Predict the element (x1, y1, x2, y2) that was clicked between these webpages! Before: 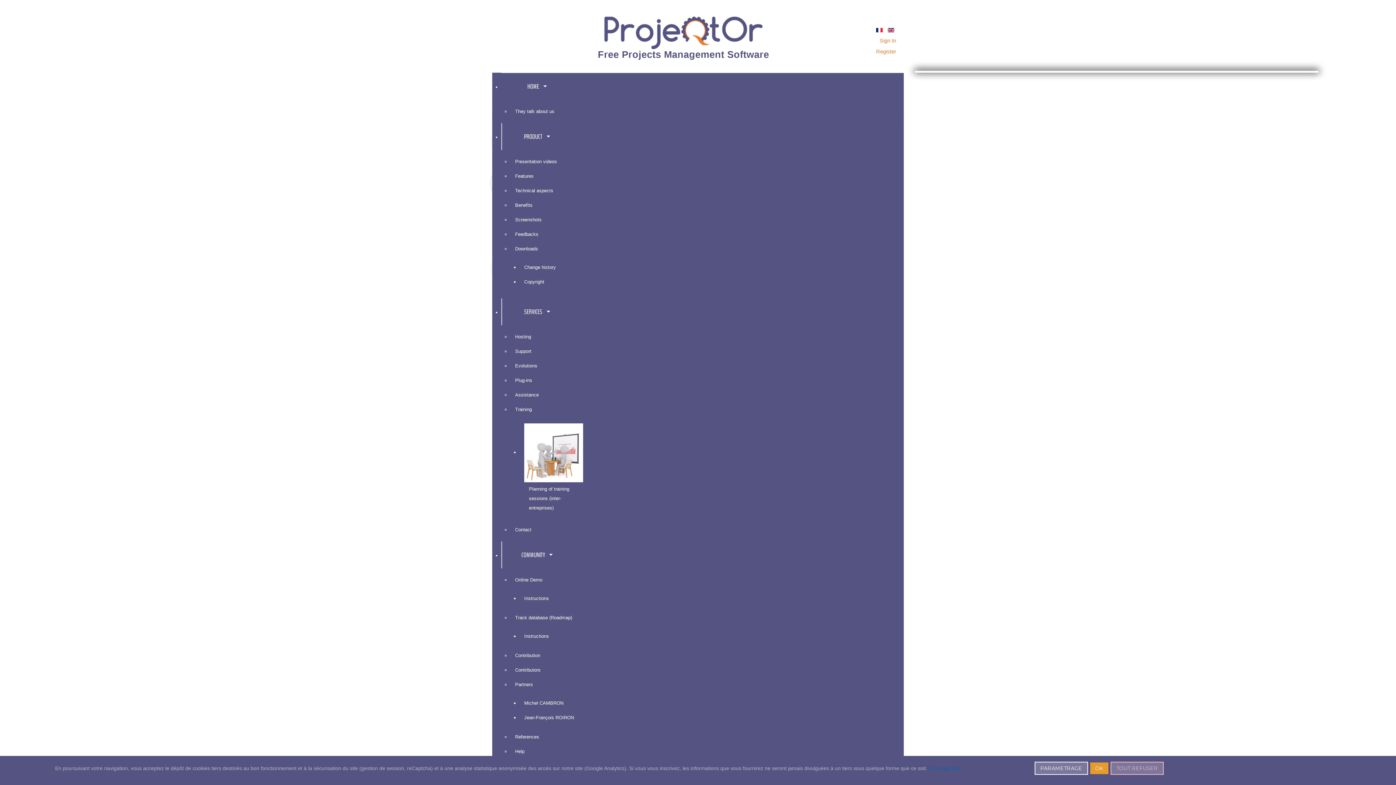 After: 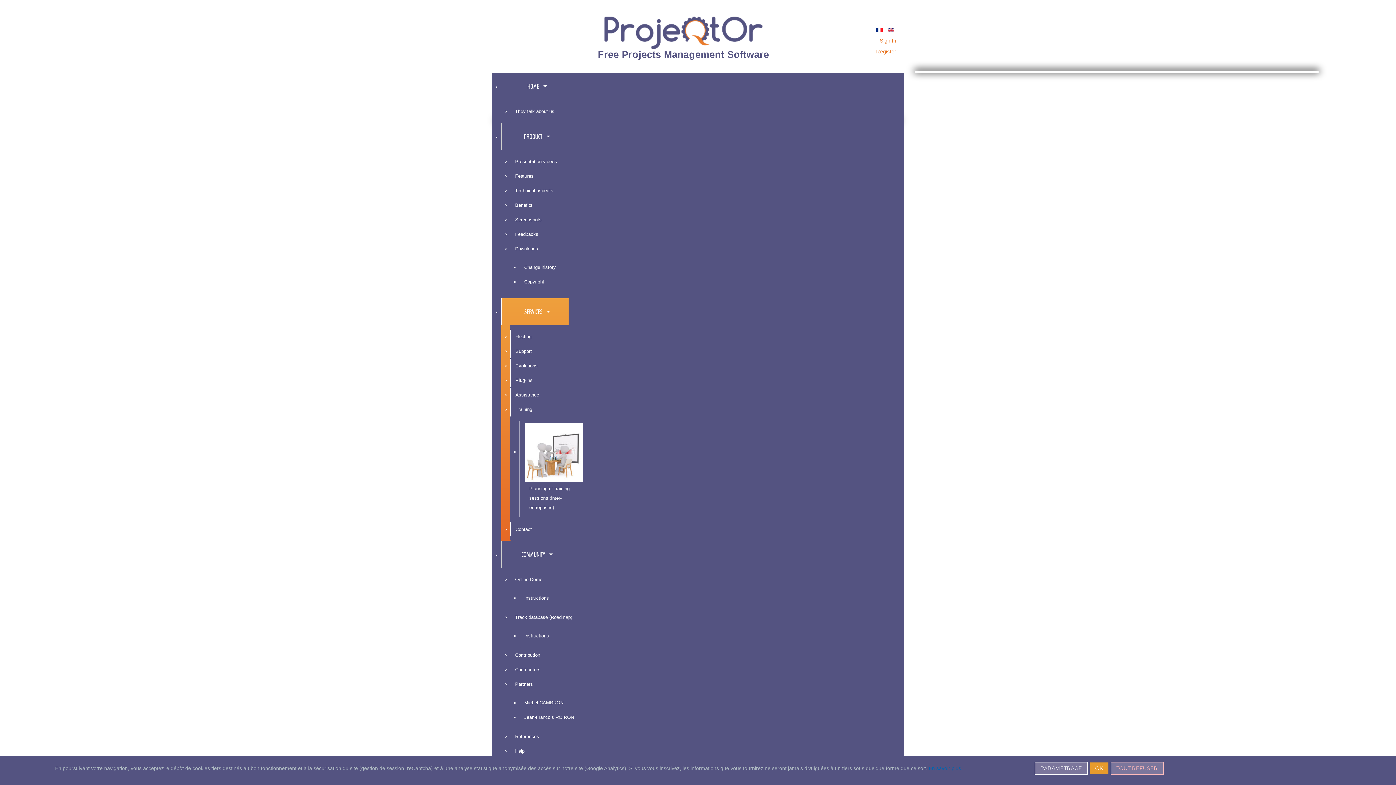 Action: bbox: (501, 298, 568, 325) label: SERVICES